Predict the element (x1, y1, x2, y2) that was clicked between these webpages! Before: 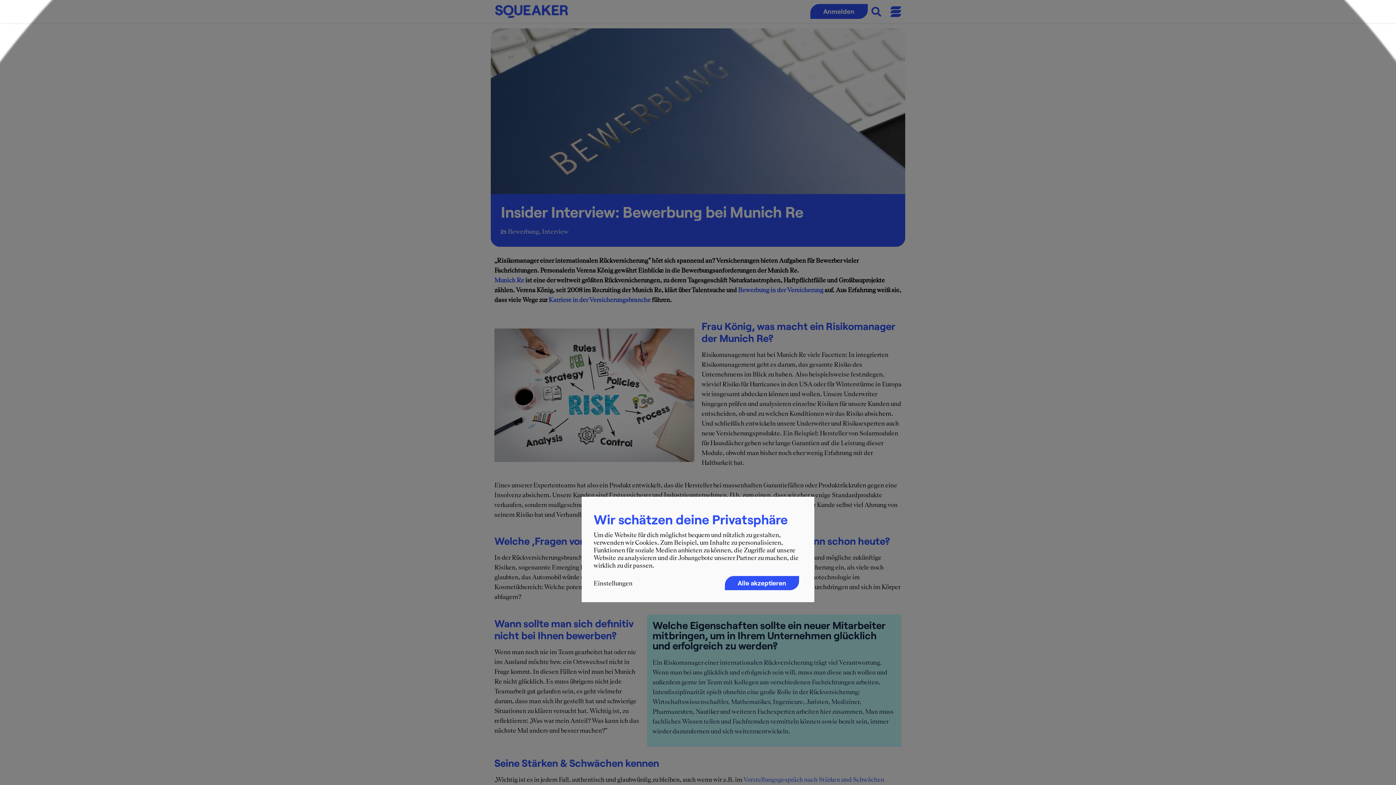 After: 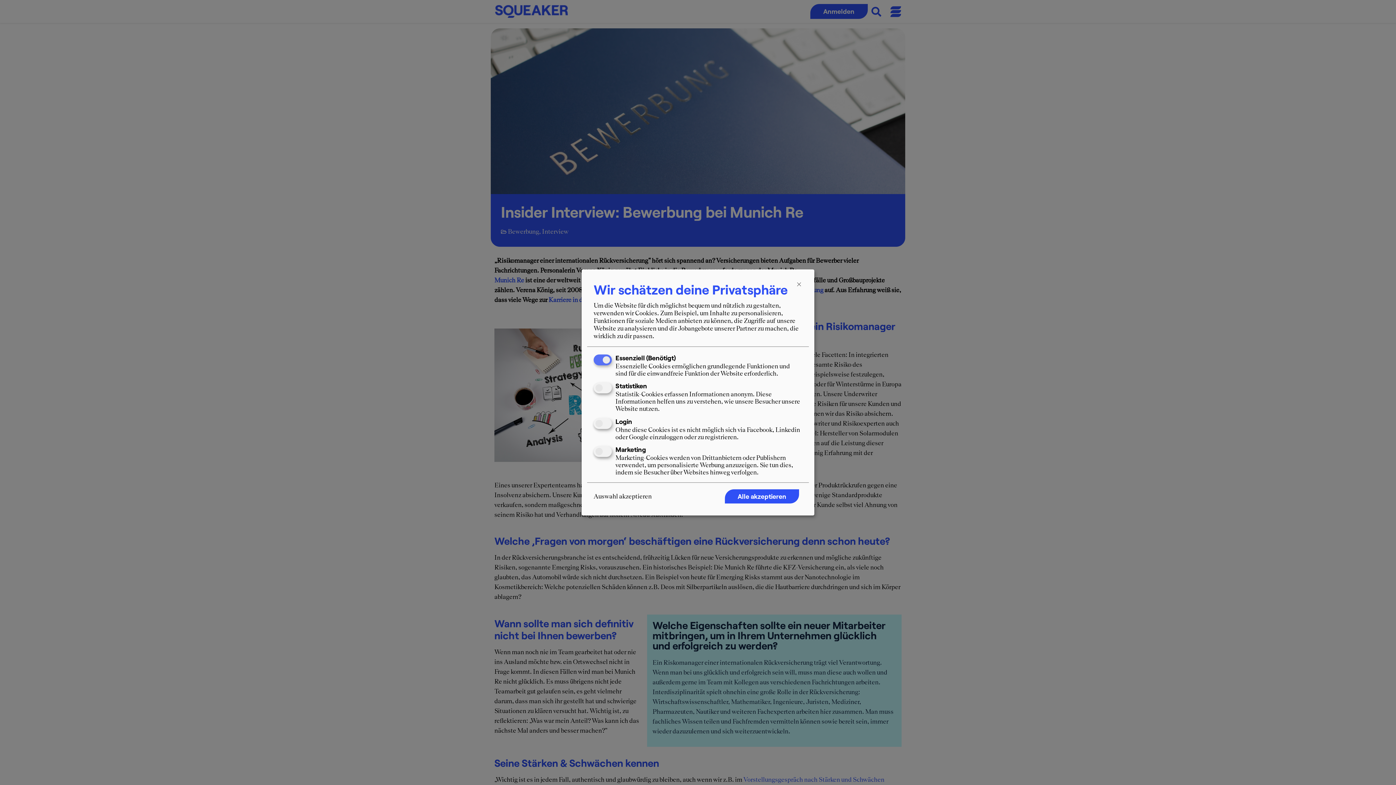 Action: bbox: (593, 578, 721, 588) label: Einstellungen